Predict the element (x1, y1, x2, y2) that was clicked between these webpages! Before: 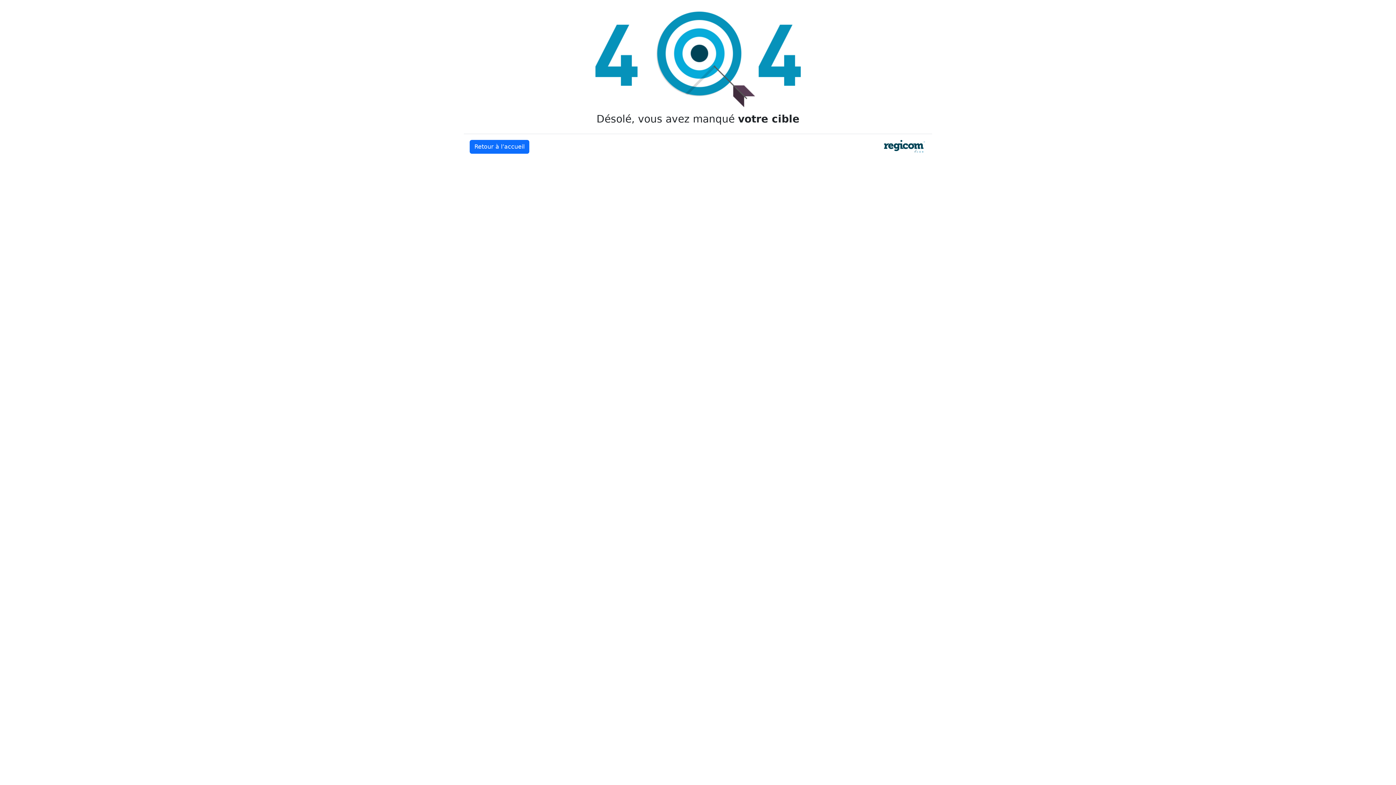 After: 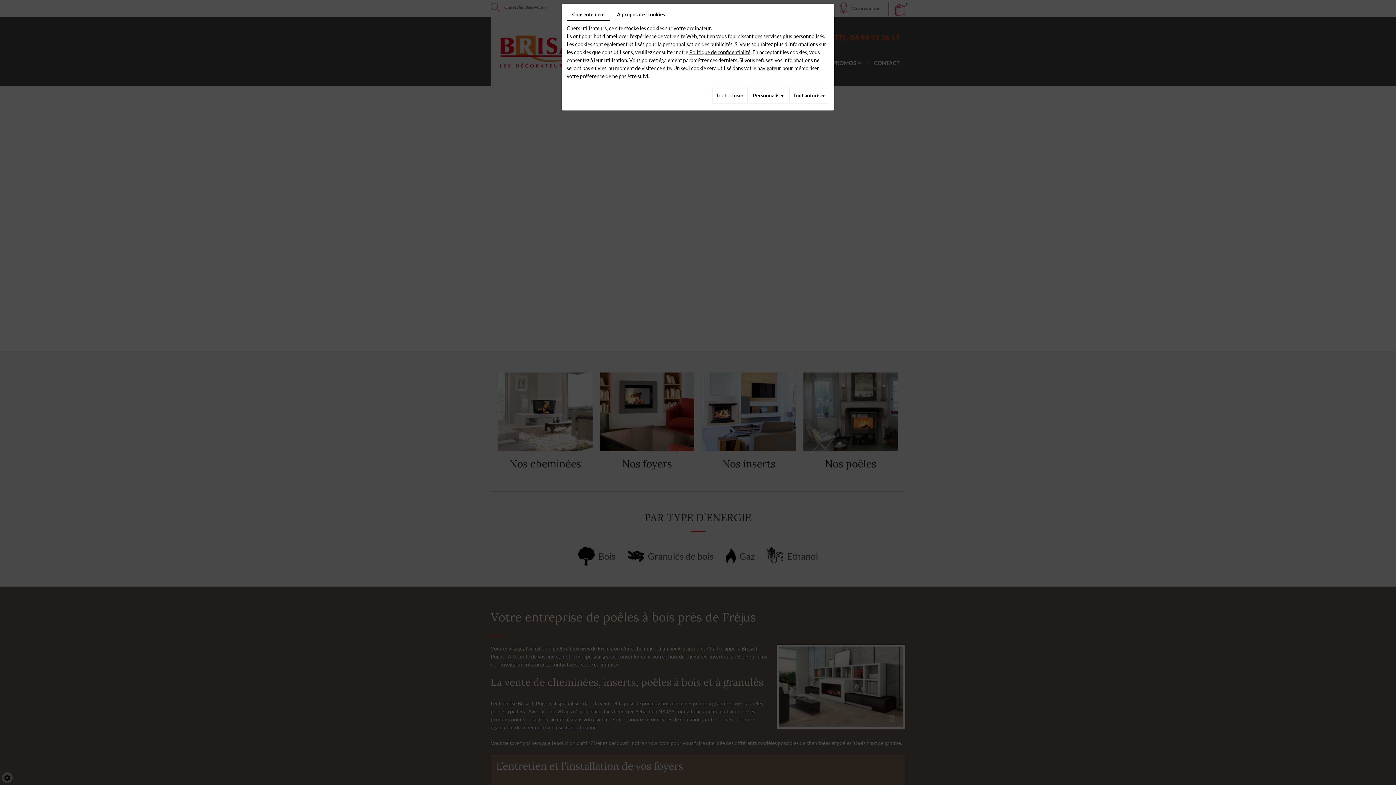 Action: bbox: (469, 140, 529, 153) label: Retour à l’accueil